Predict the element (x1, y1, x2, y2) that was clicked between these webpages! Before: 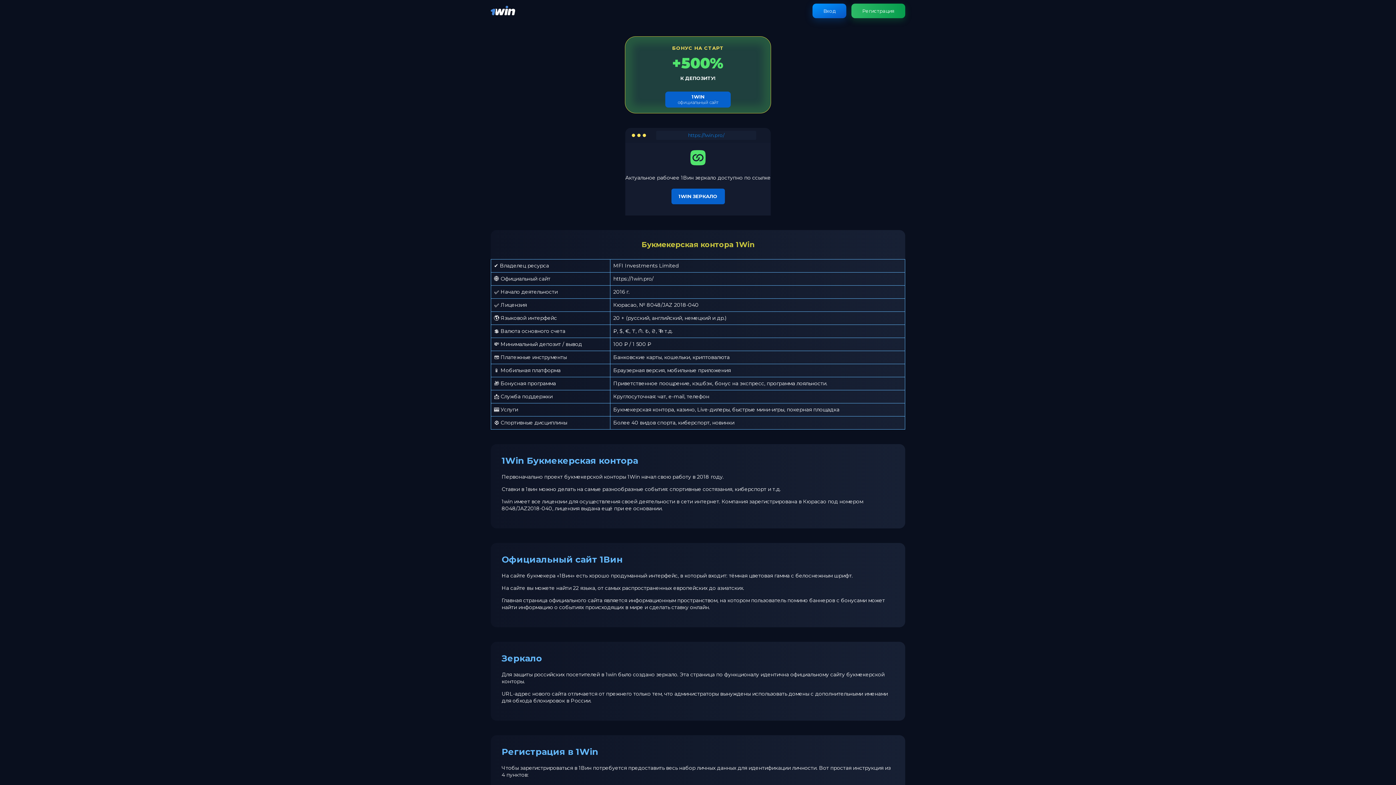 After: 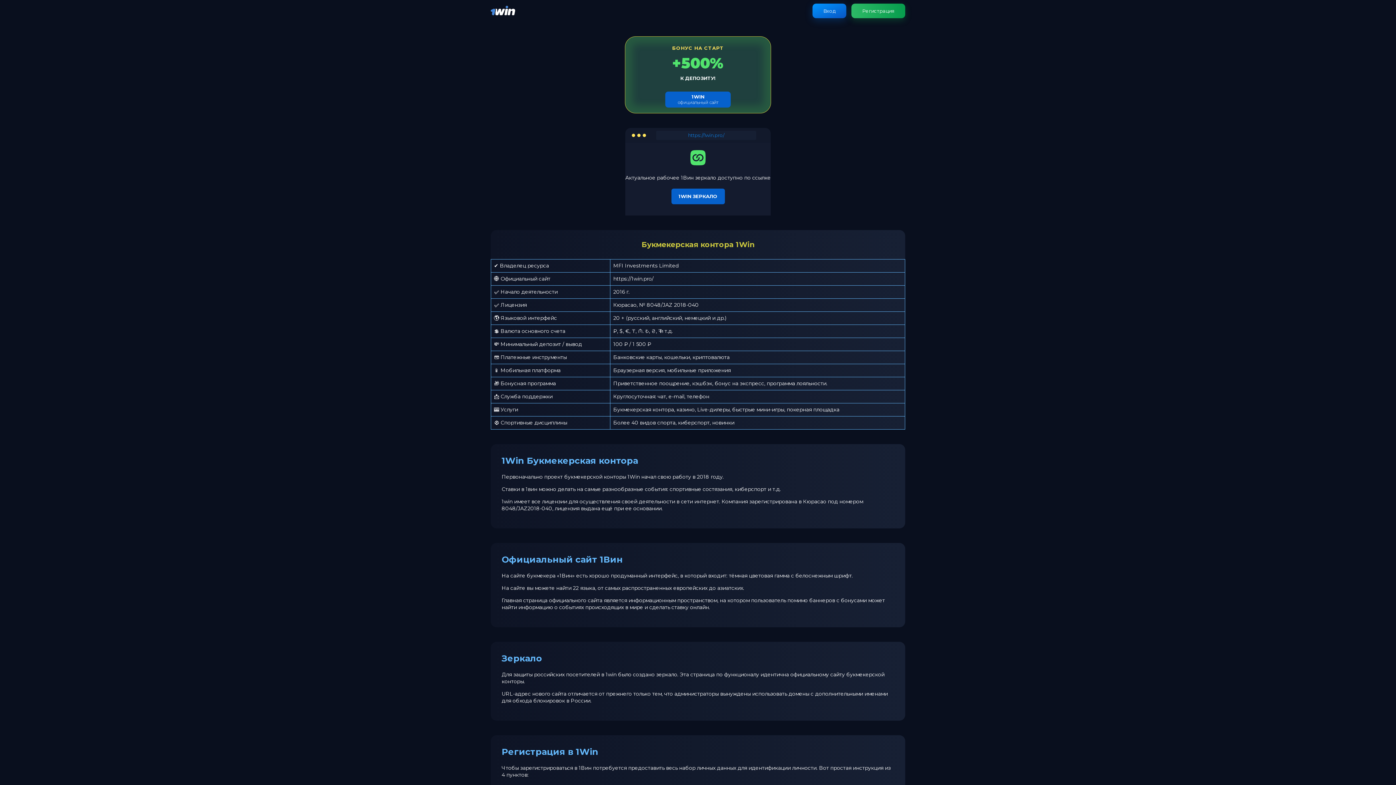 Action: bbox: (490, 11, 515, 18)